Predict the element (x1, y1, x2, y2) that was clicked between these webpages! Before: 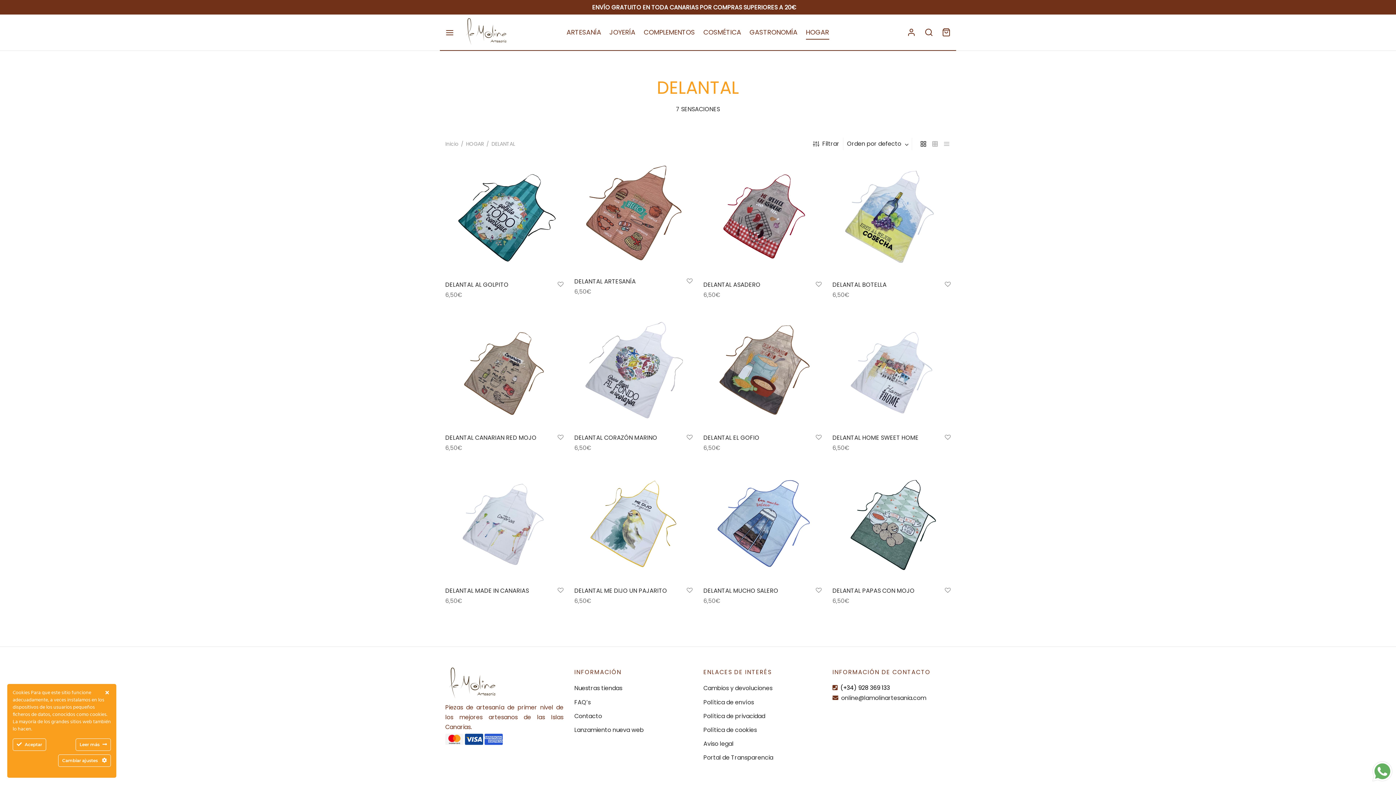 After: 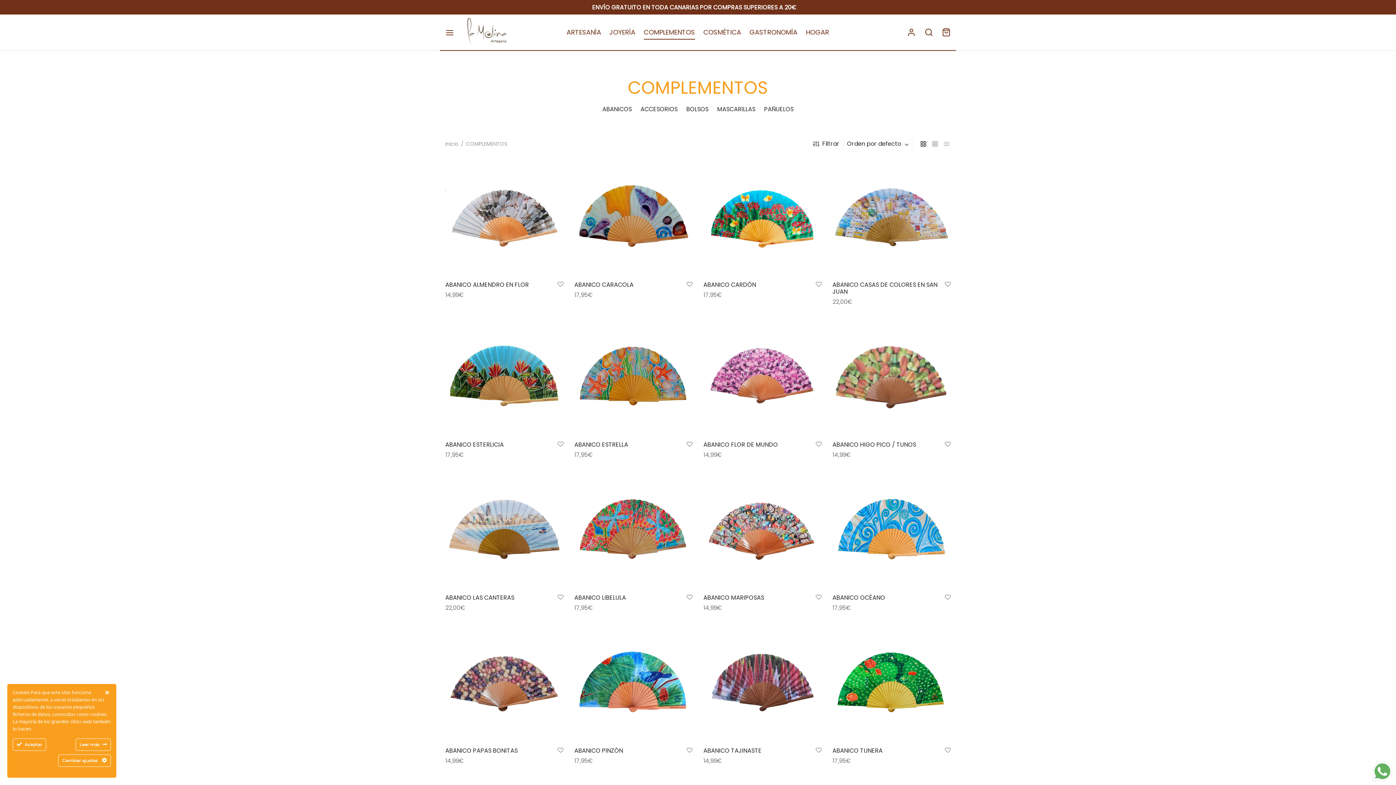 Action: label: COMPLEMENTOS bbox: (643, 24, 695, 39)